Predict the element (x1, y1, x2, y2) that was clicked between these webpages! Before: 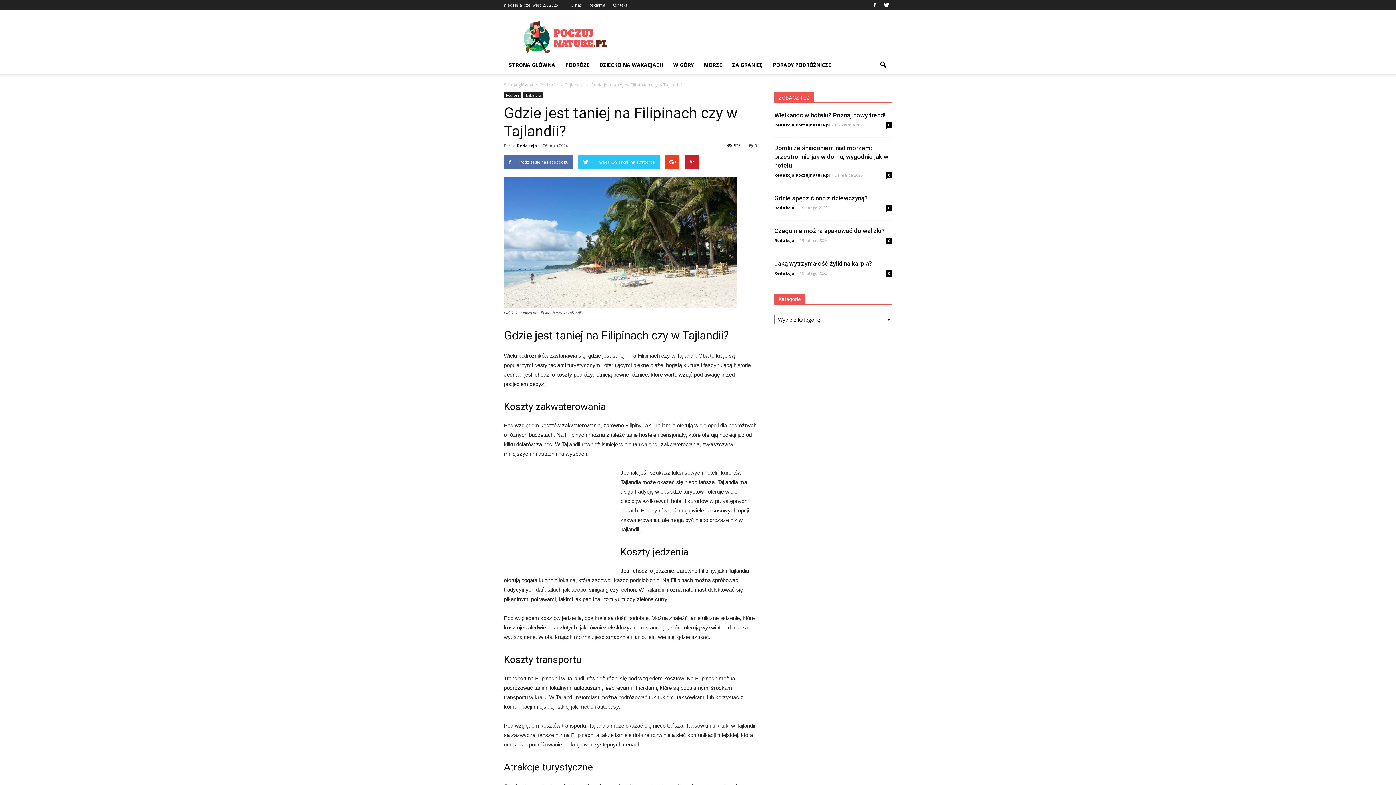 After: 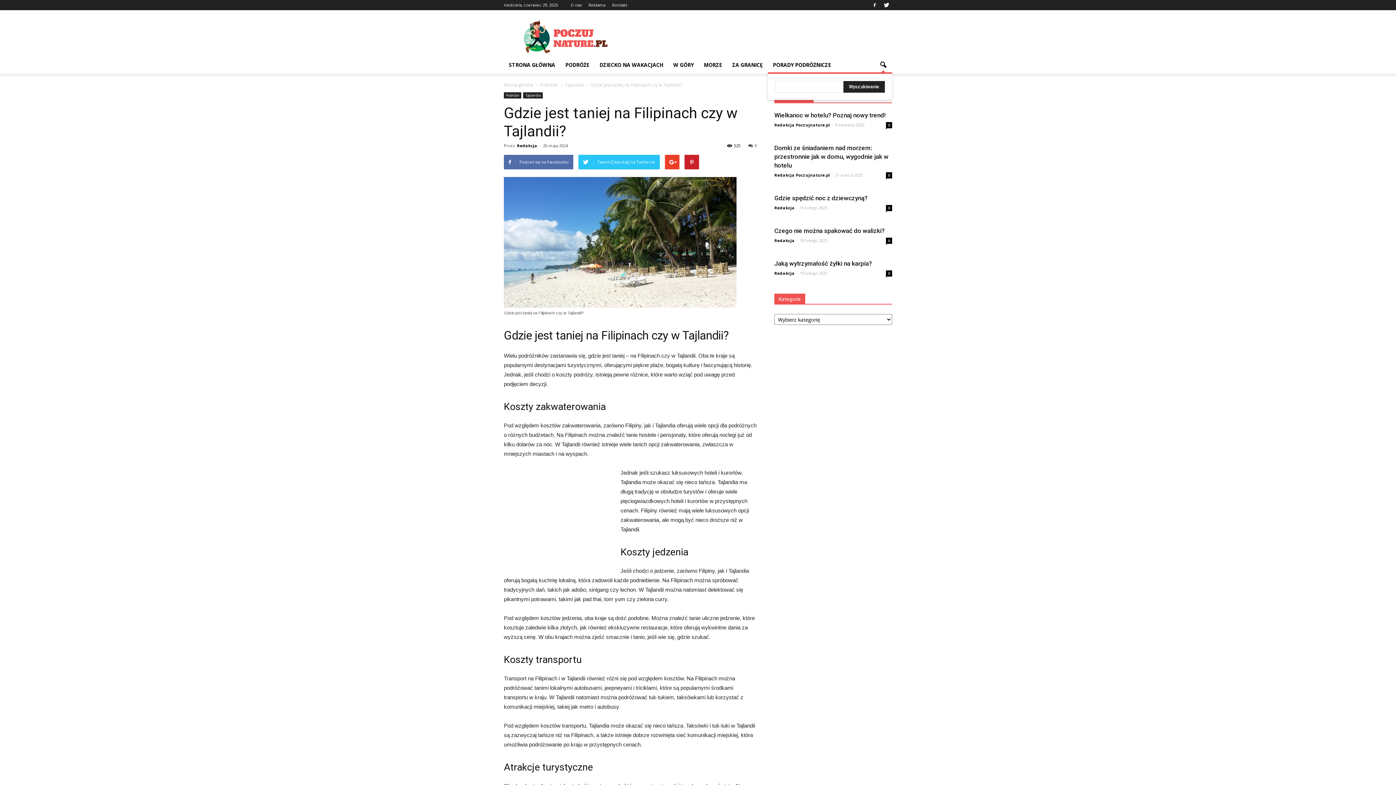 Action: bbox: (874, 56, 892, 73)